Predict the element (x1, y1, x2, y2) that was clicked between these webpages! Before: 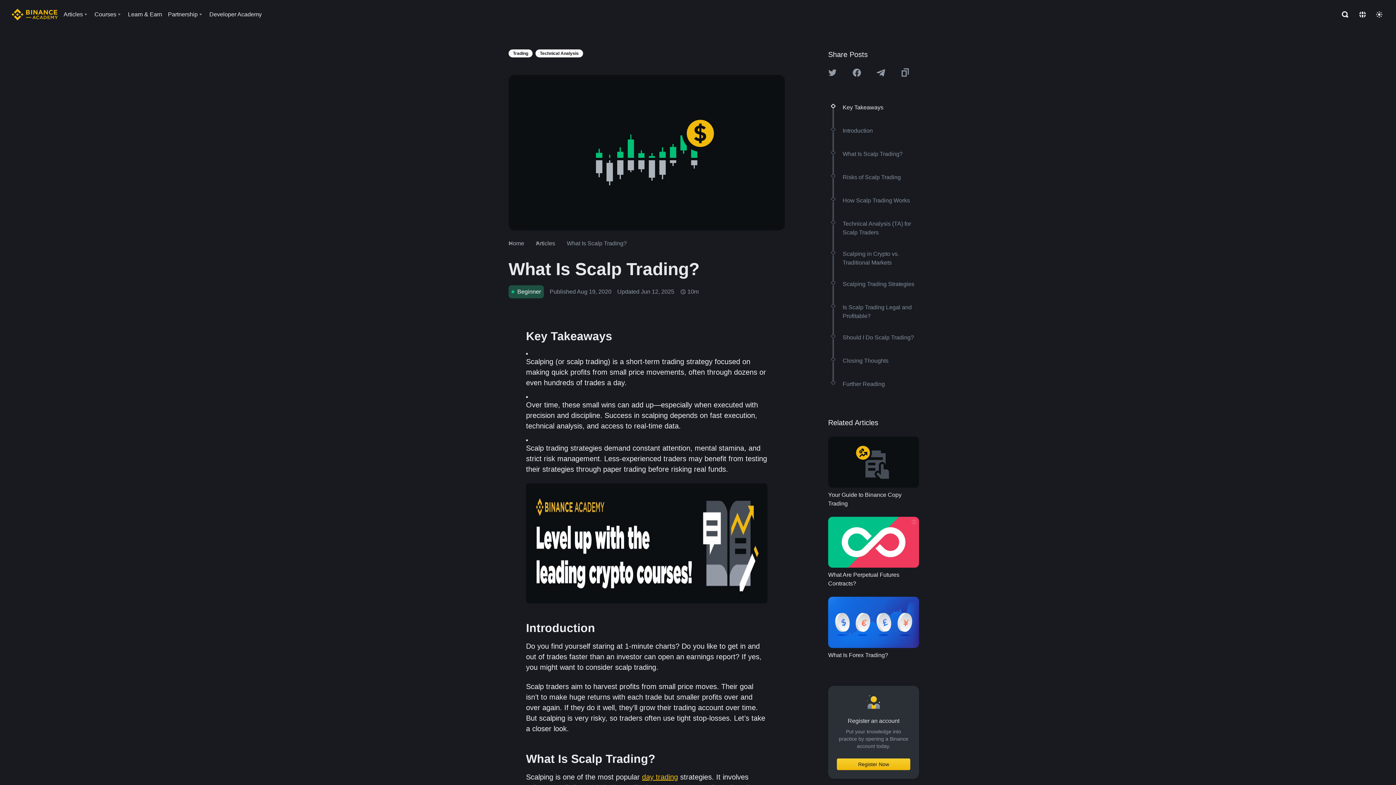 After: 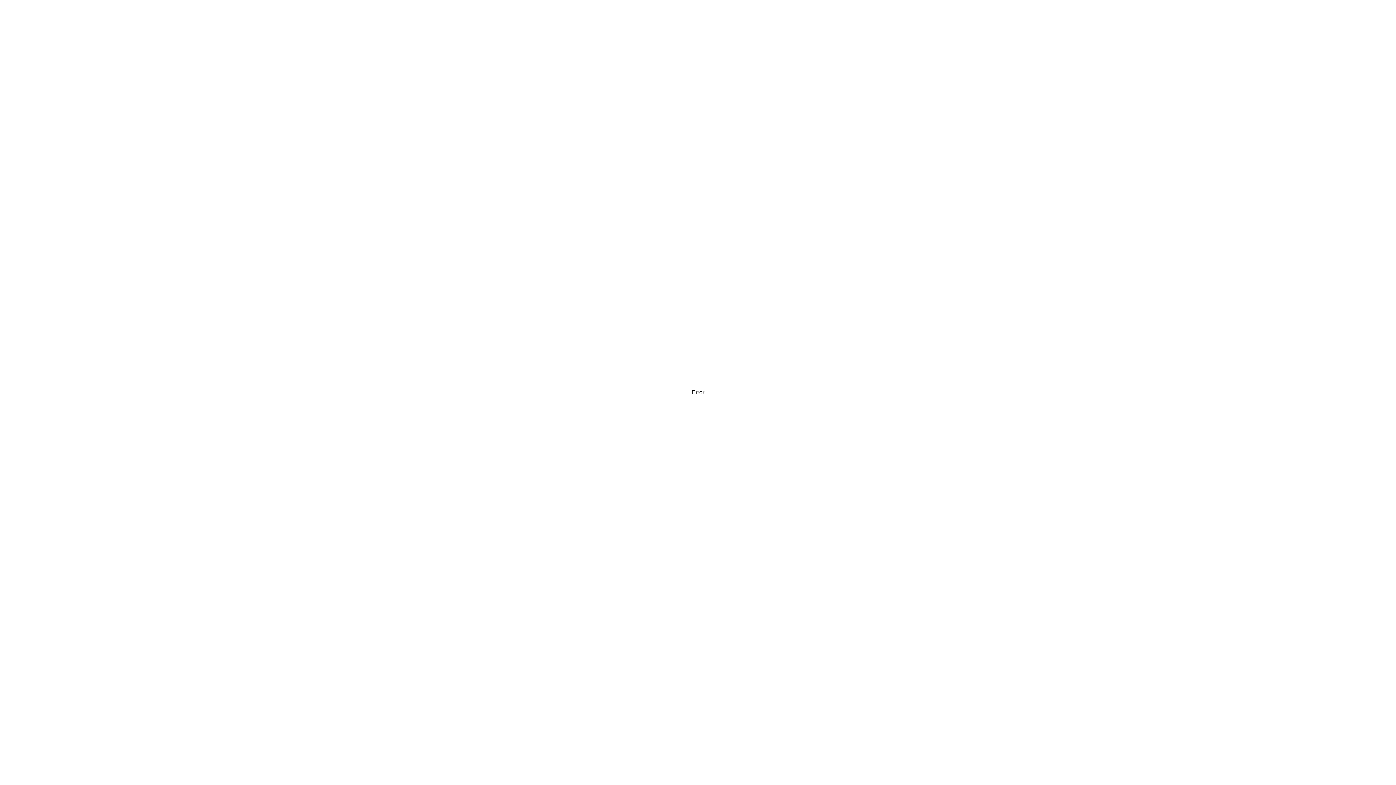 Action: label: What Is Forex Trading? bbox: (828, 597, 919, 659)